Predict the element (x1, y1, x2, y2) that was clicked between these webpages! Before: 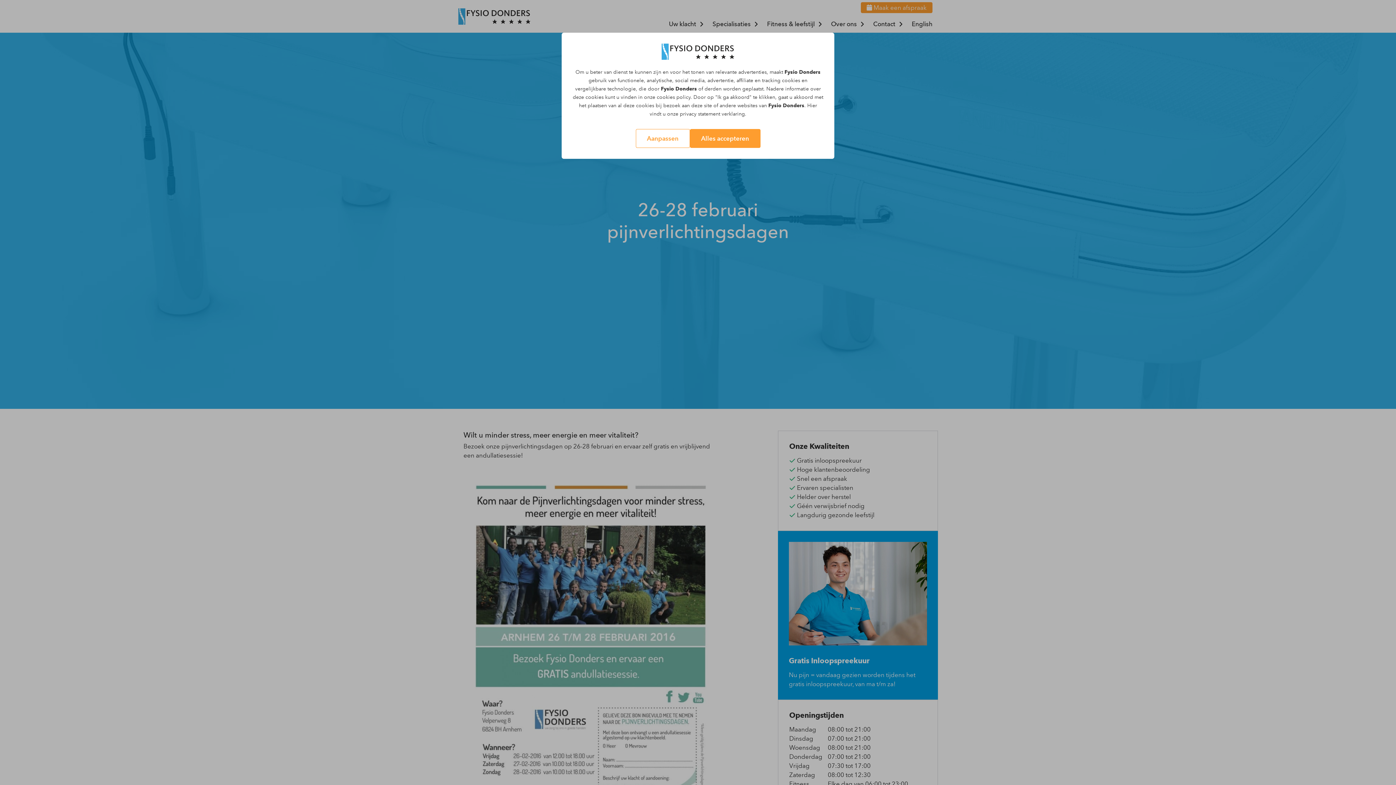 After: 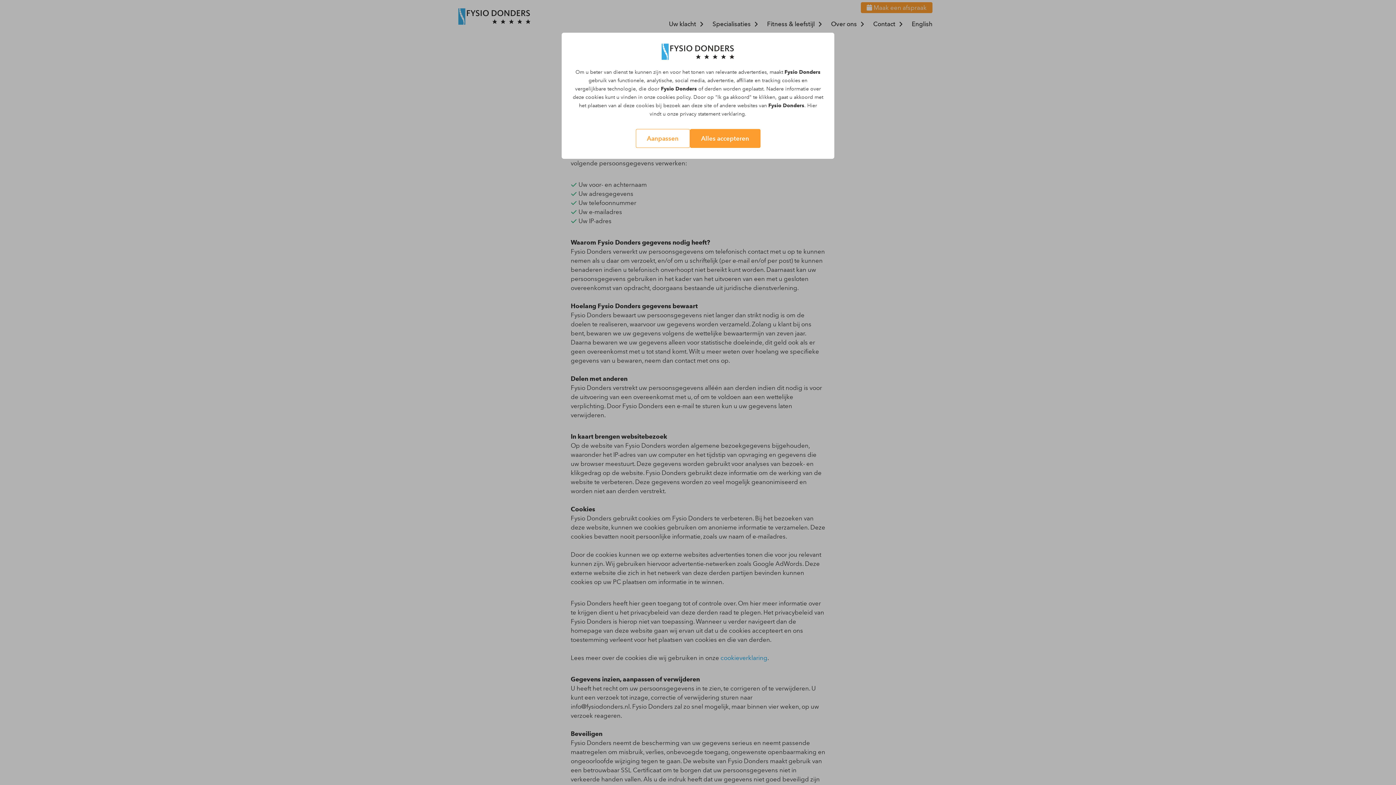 Action: bbox: (680, 111, 720, 117) label: privacy statement